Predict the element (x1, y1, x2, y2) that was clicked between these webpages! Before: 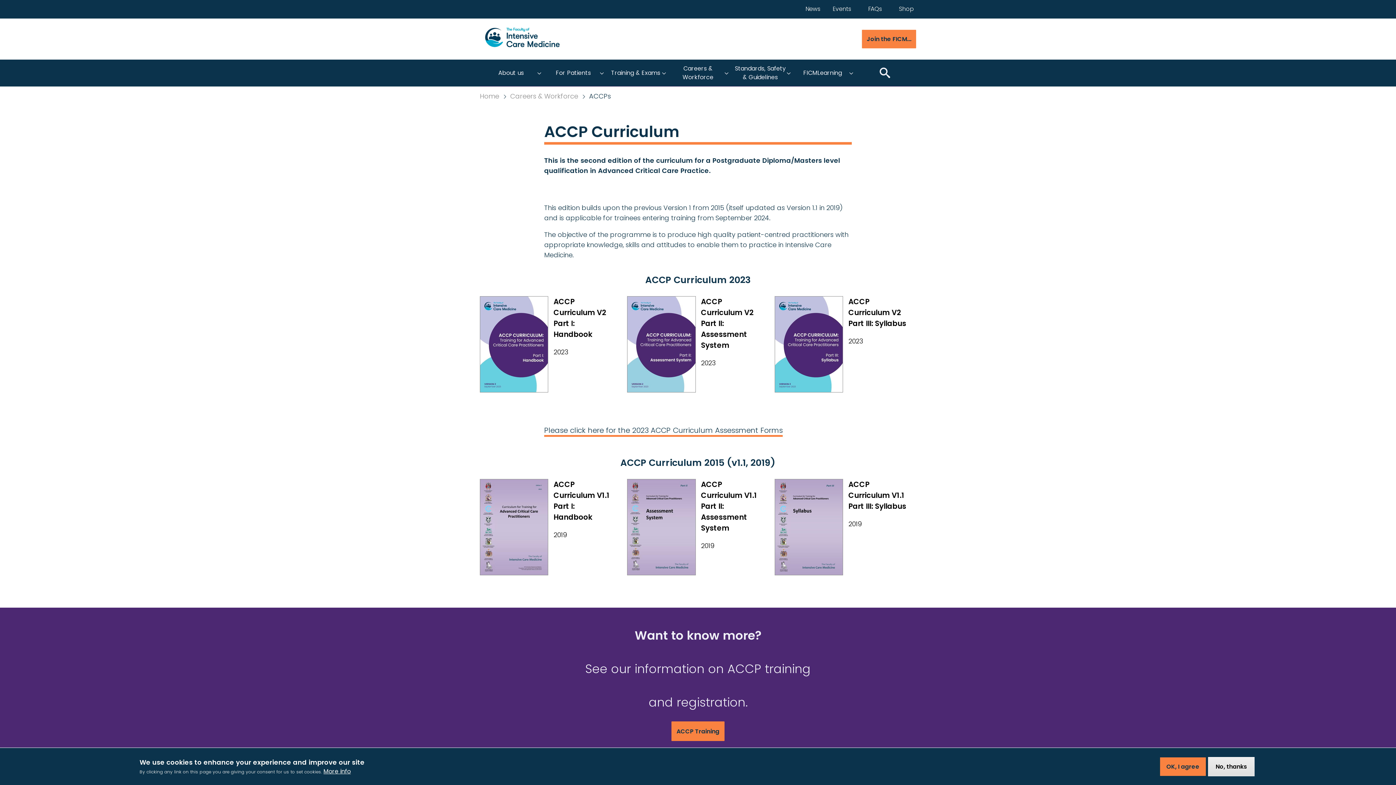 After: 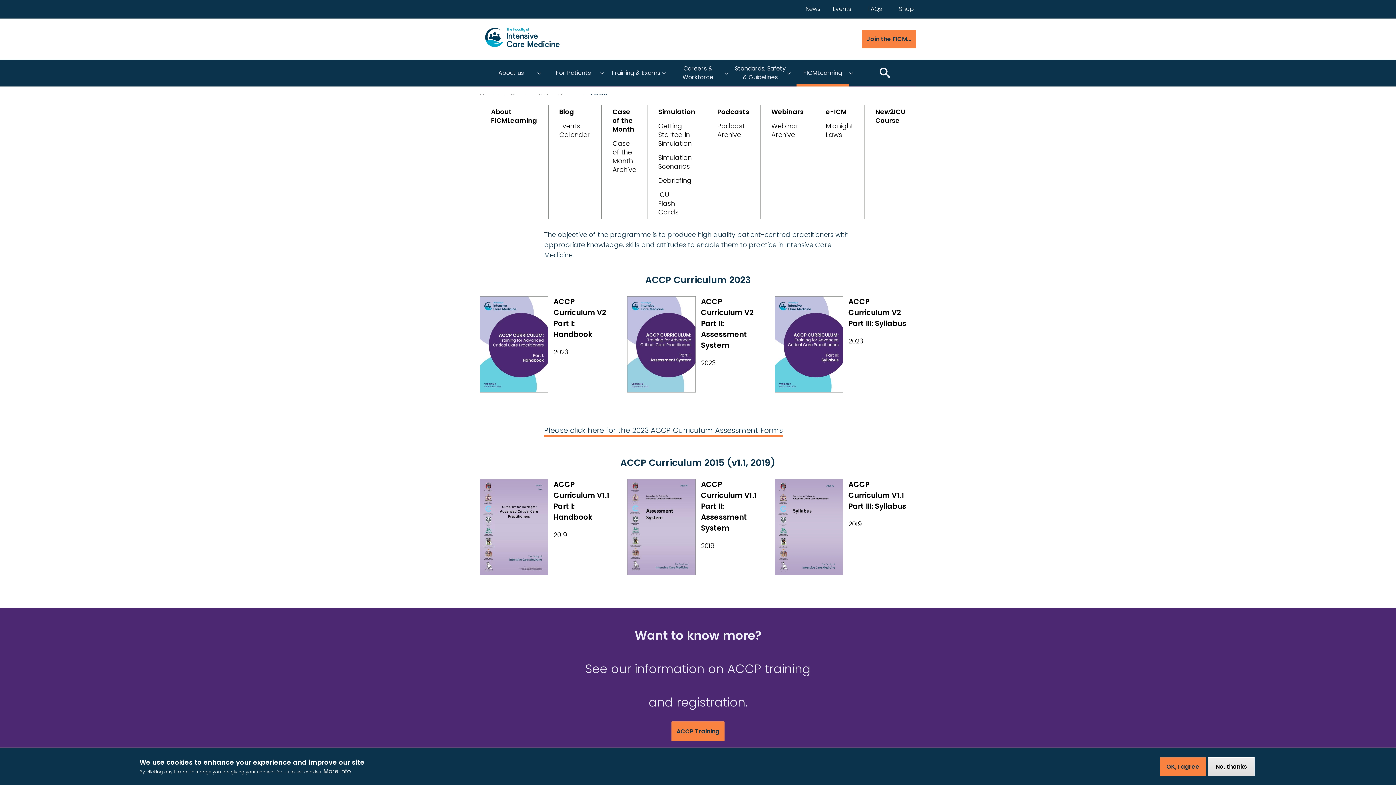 Action: label: Open "FICMLearning" bbox: (848, 59, 853, 86)